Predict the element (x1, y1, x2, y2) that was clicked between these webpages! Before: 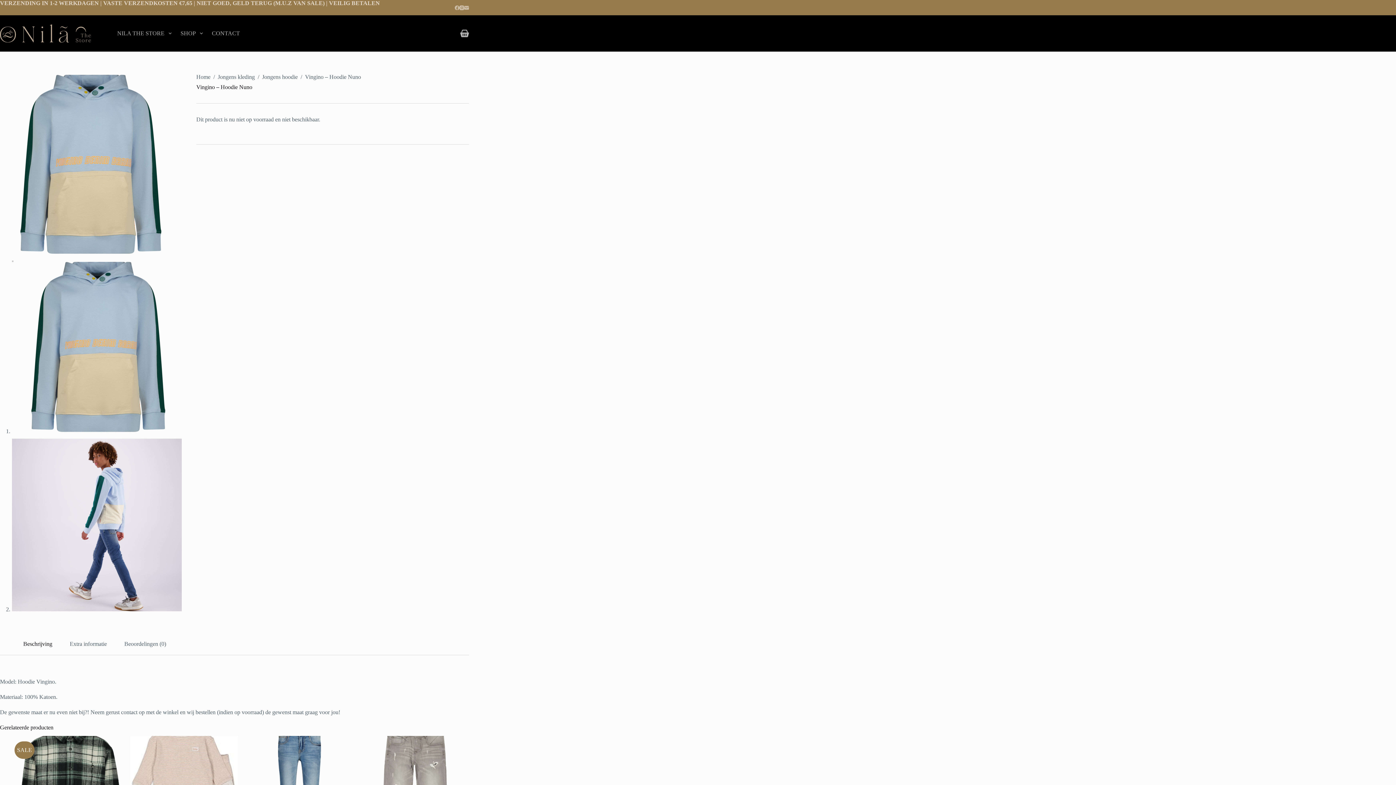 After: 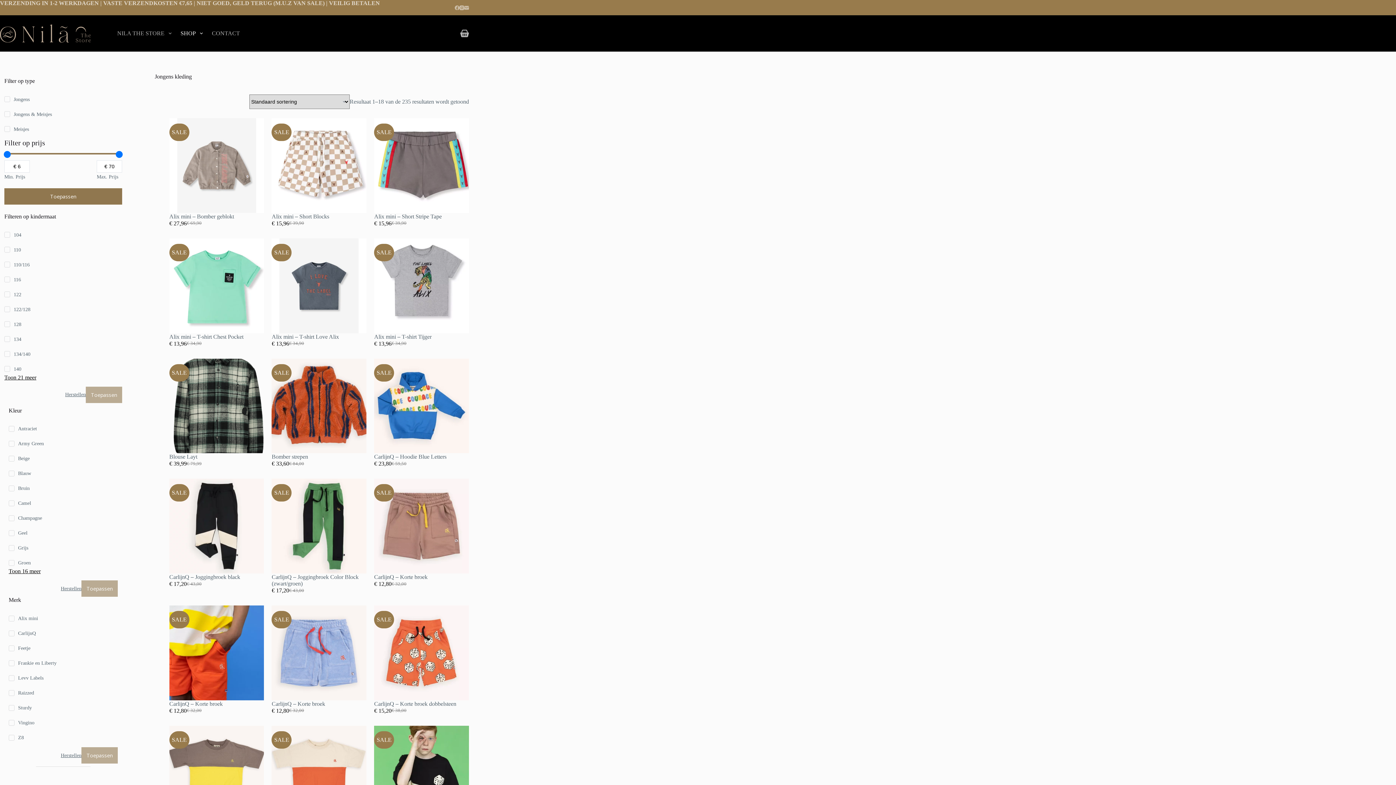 Action: label: Jongens kleding bbox: (217, 73, 254, 80)